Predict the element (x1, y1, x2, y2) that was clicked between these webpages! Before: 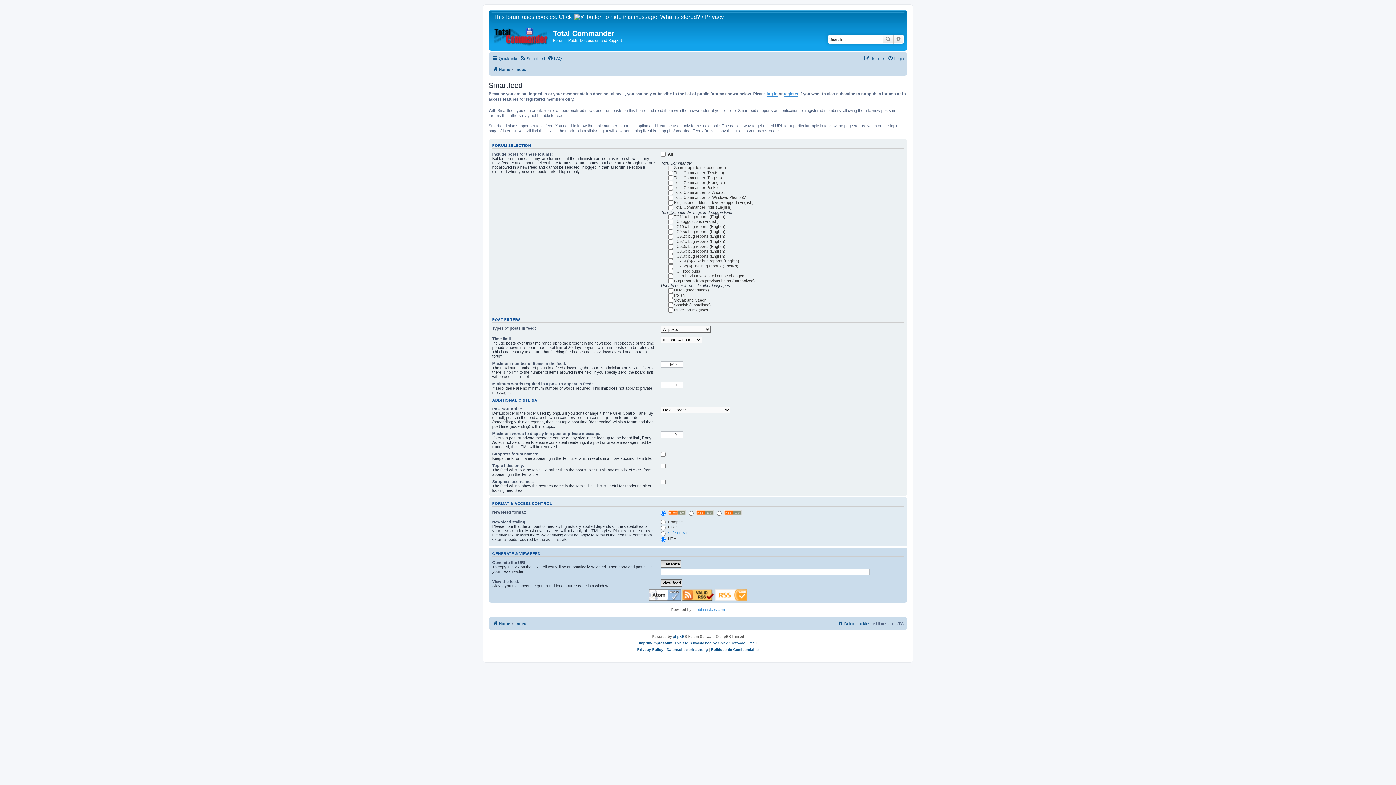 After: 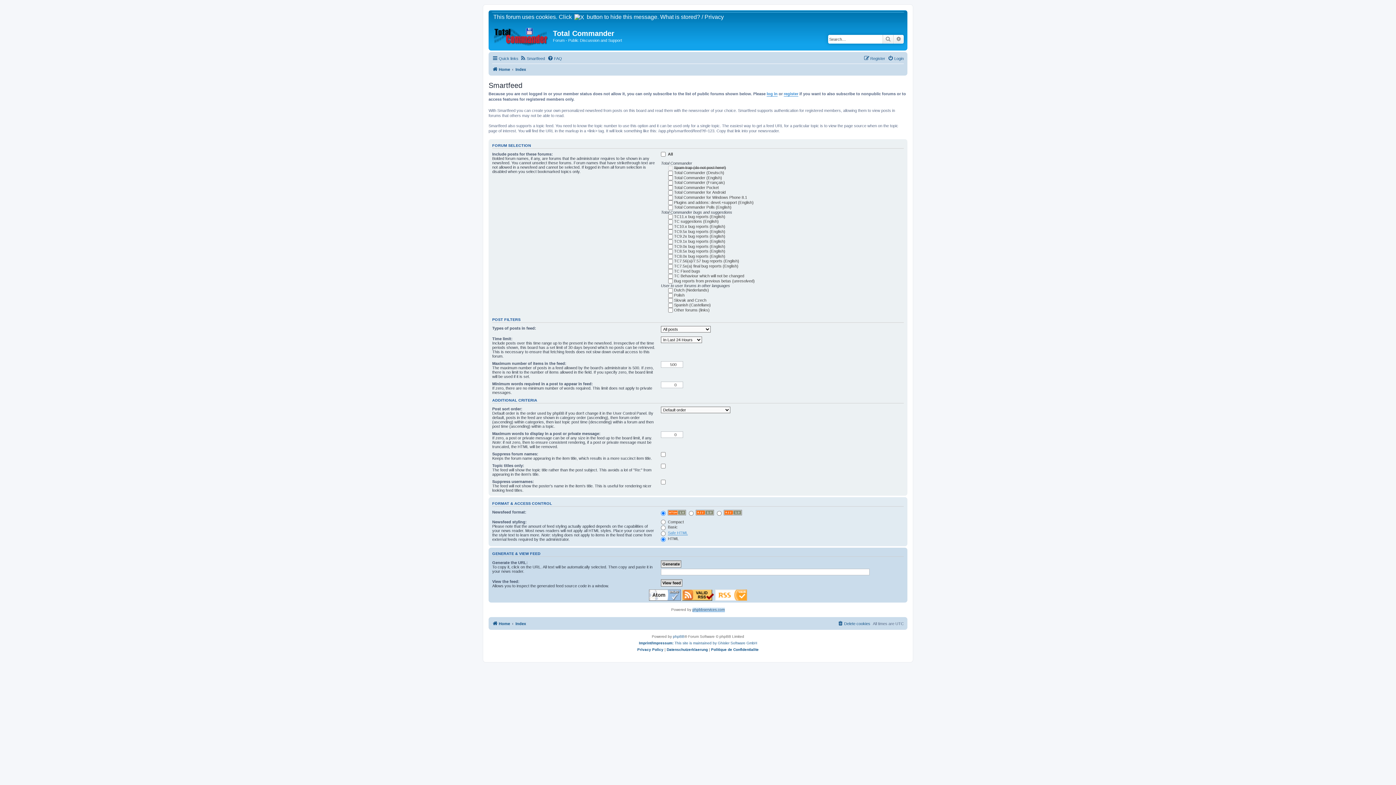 Action: label: phpbbservices.com bbox: (692, 607, 724, 612)